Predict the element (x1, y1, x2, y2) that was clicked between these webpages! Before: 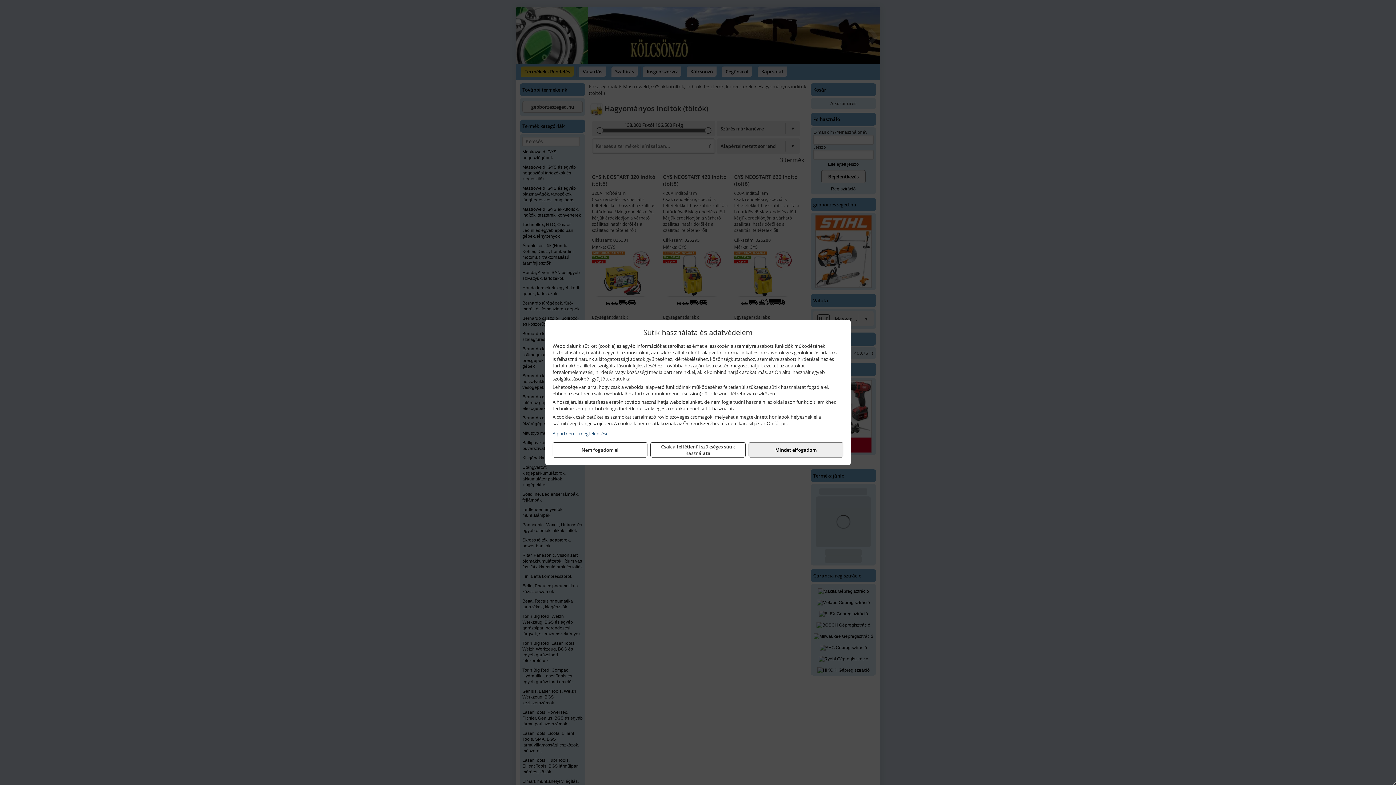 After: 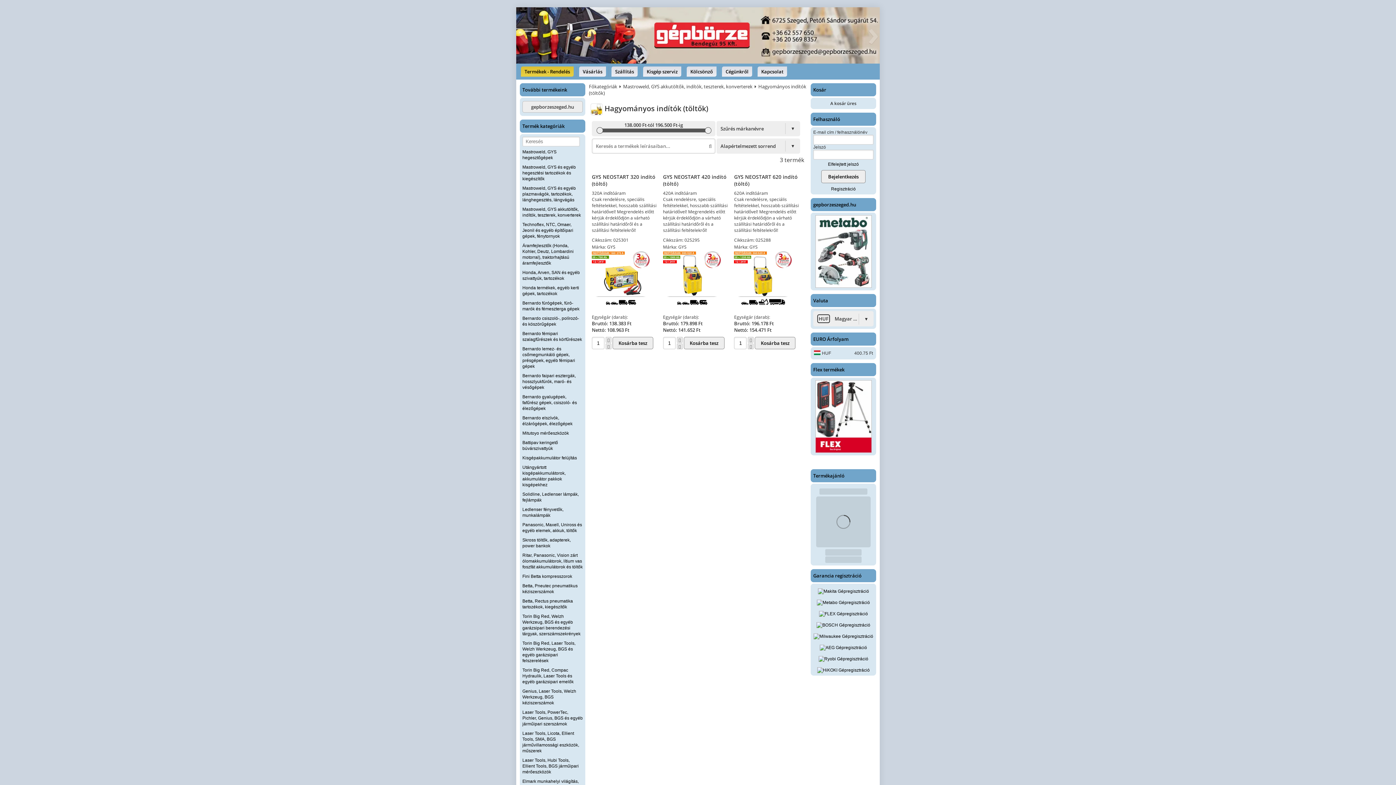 Action: bbox: (552, 442, 647, 457) label: Nem fogadom el